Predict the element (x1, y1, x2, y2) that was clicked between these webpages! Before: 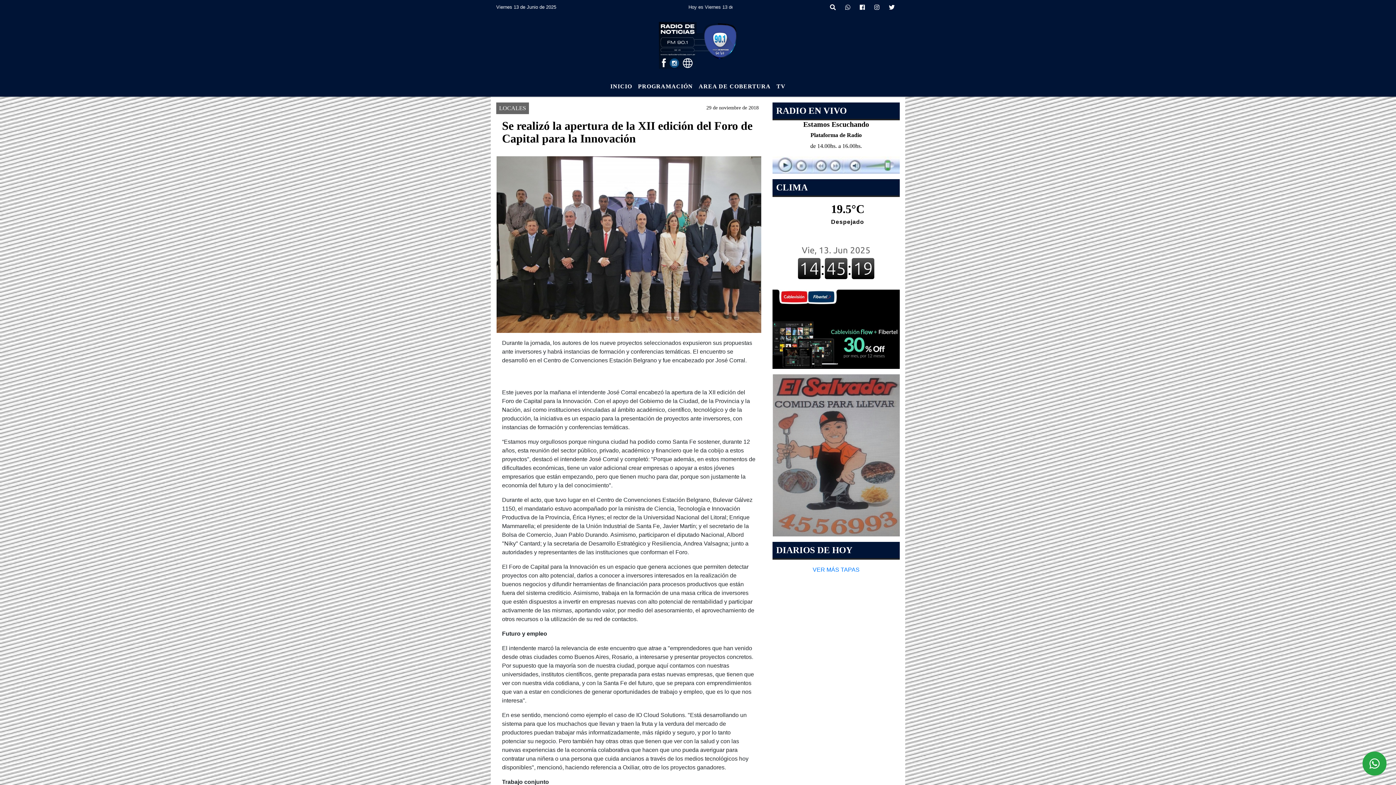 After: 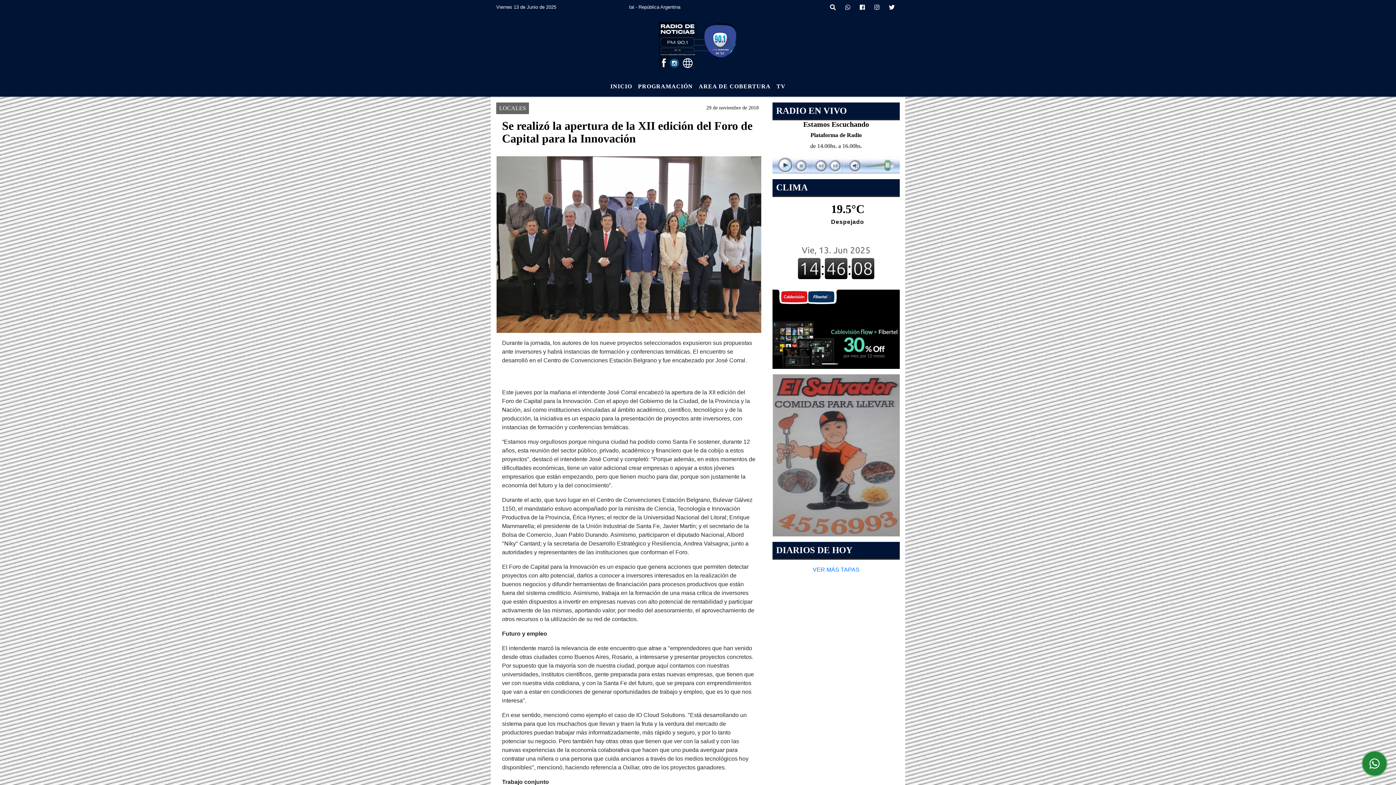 Action: bbox: (1362, 752, 1386, 776)